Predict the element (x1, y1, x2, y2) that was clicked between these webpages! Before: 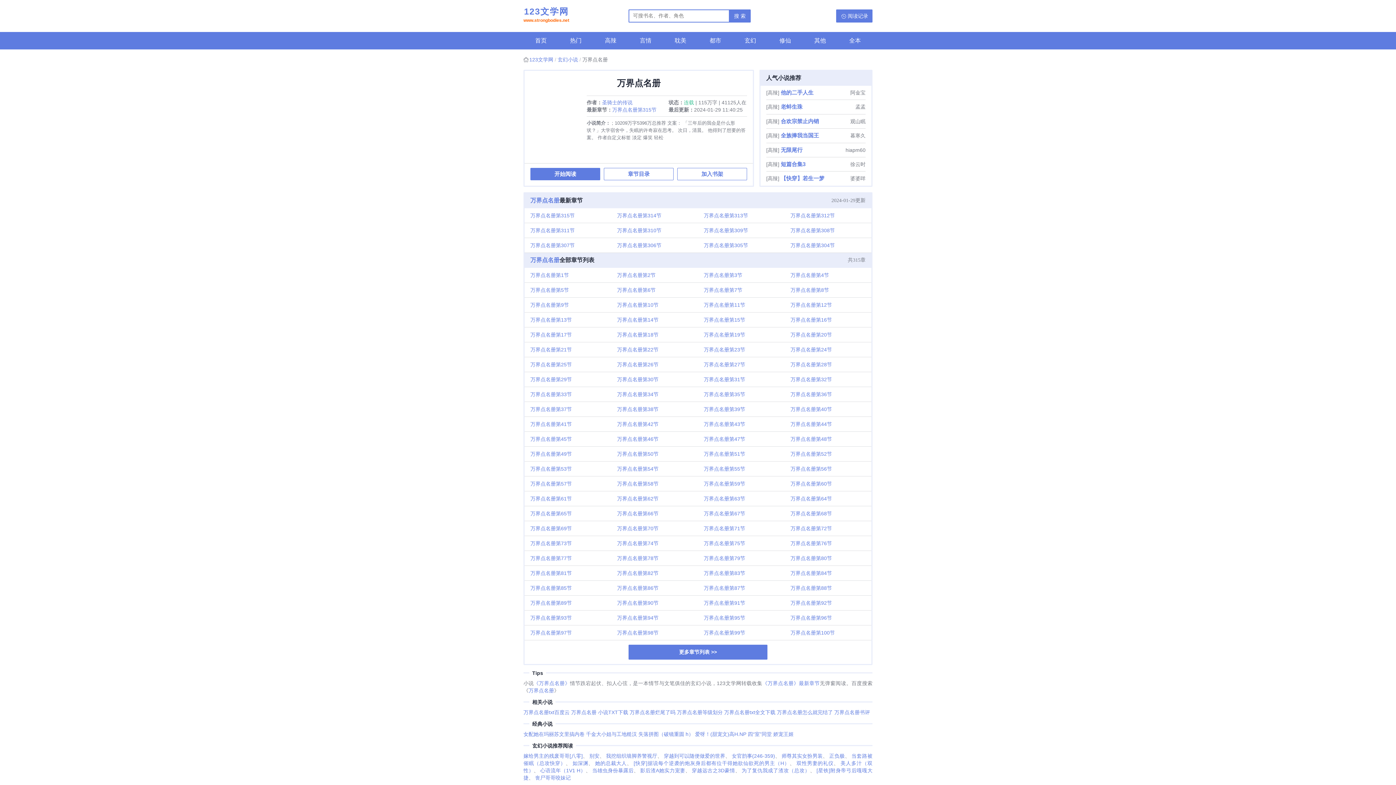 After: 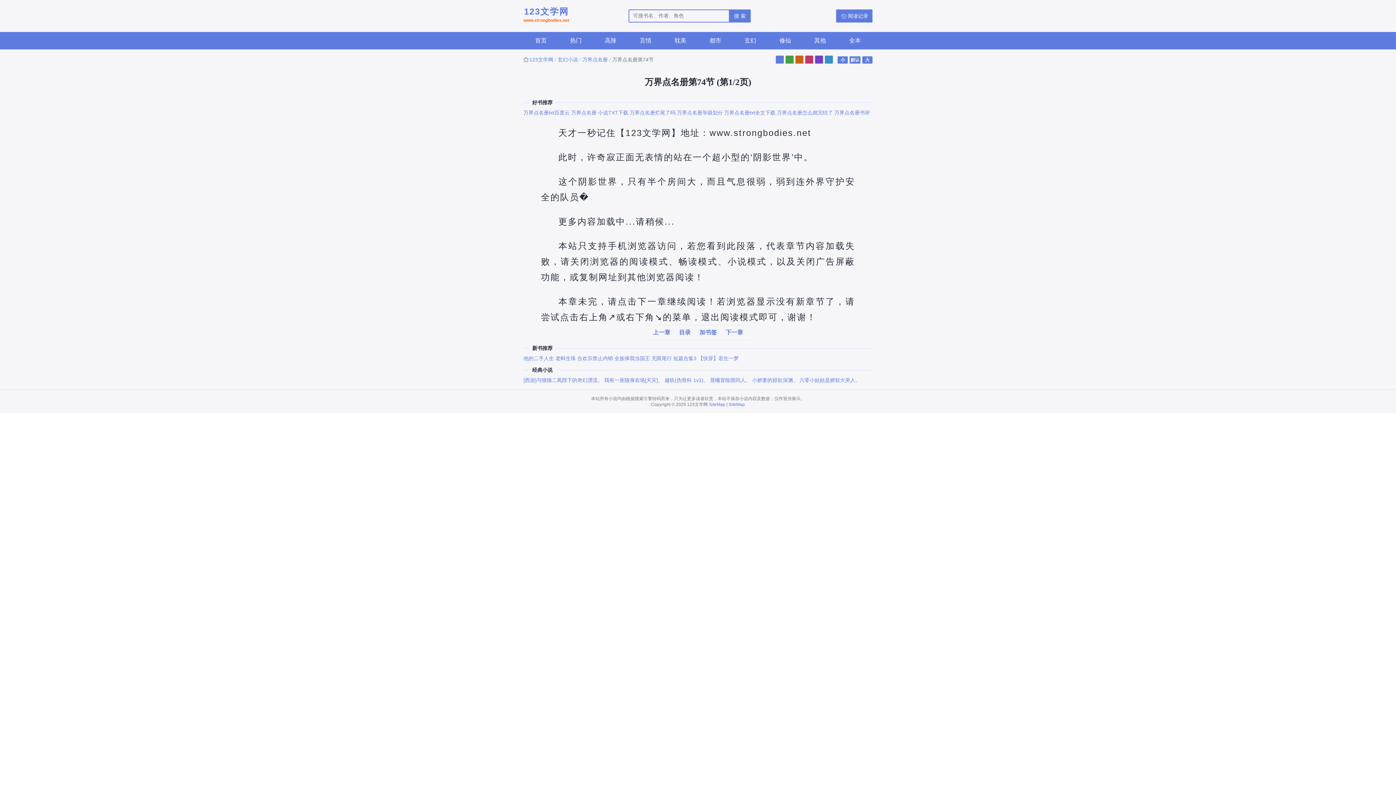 Action: bbox: (611, 536, 698, 550) label: 万界点名册第74节